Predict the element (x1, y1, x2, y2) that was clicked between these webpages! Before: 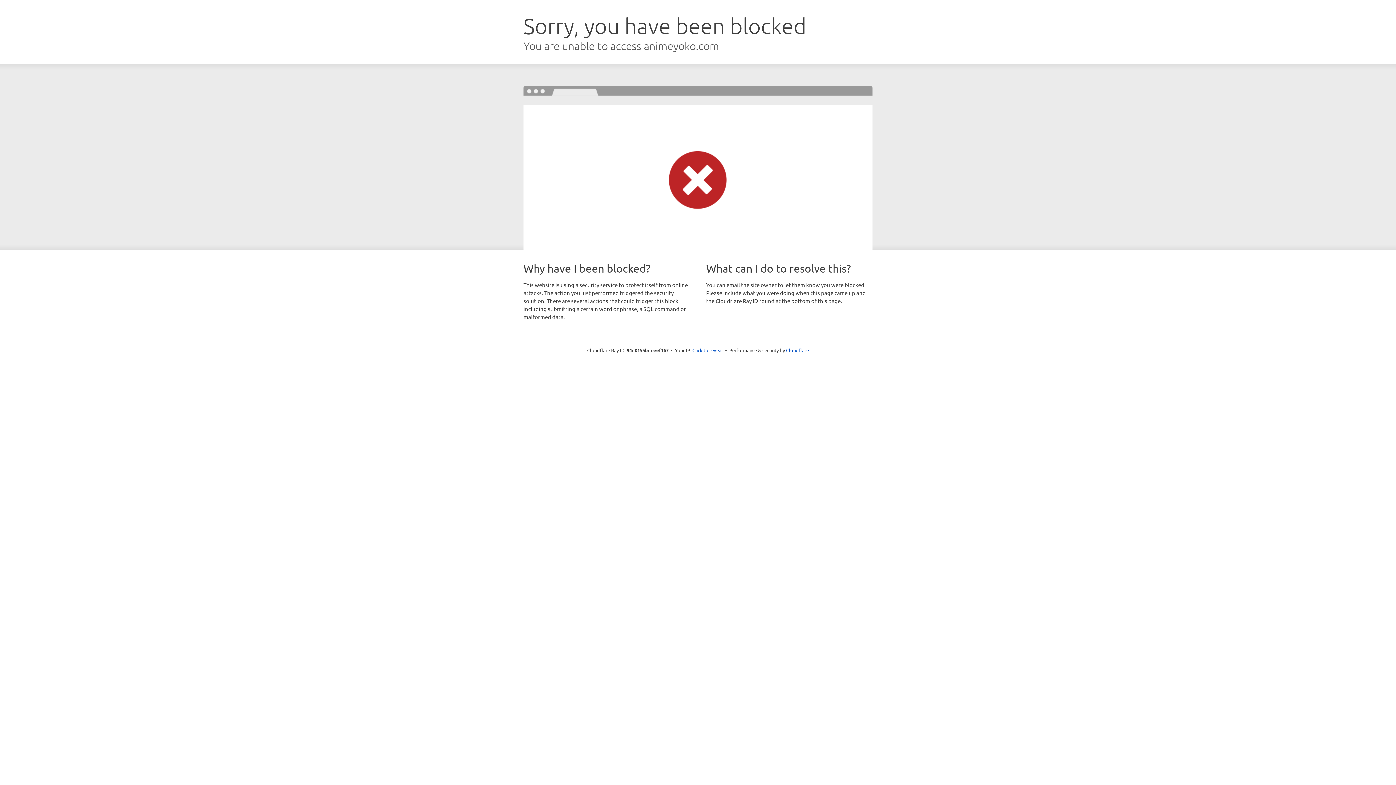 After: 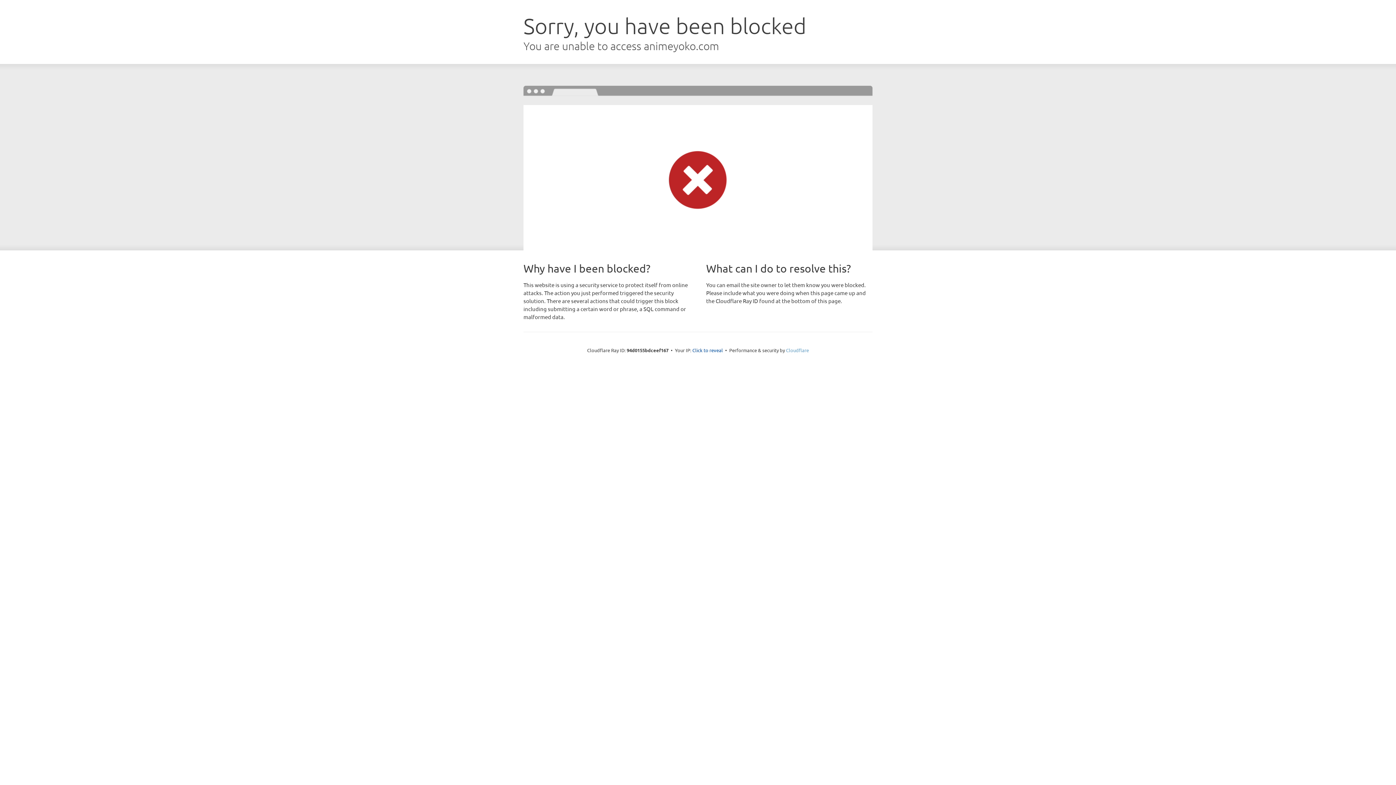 Action: label: Cloudflare bbox: (786, 347, 809, 353)